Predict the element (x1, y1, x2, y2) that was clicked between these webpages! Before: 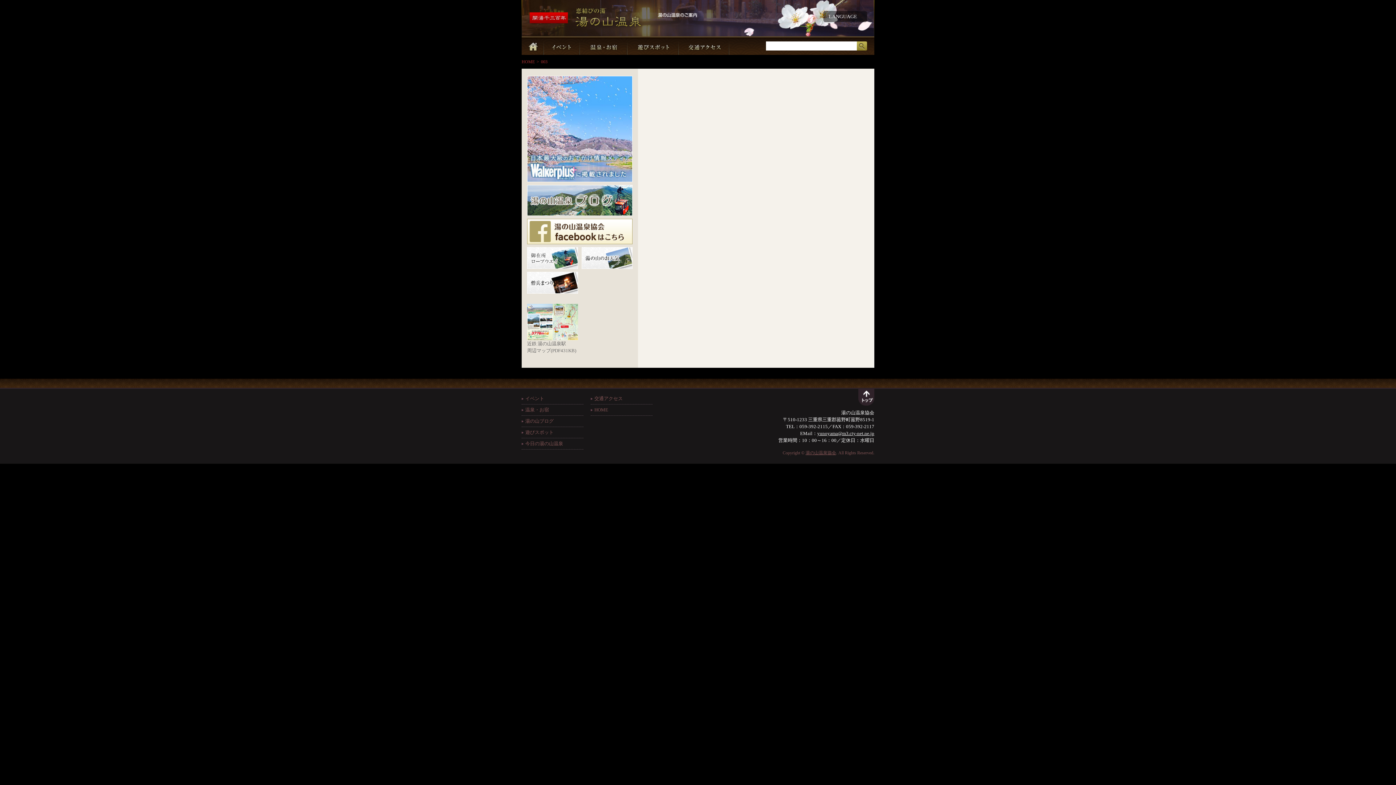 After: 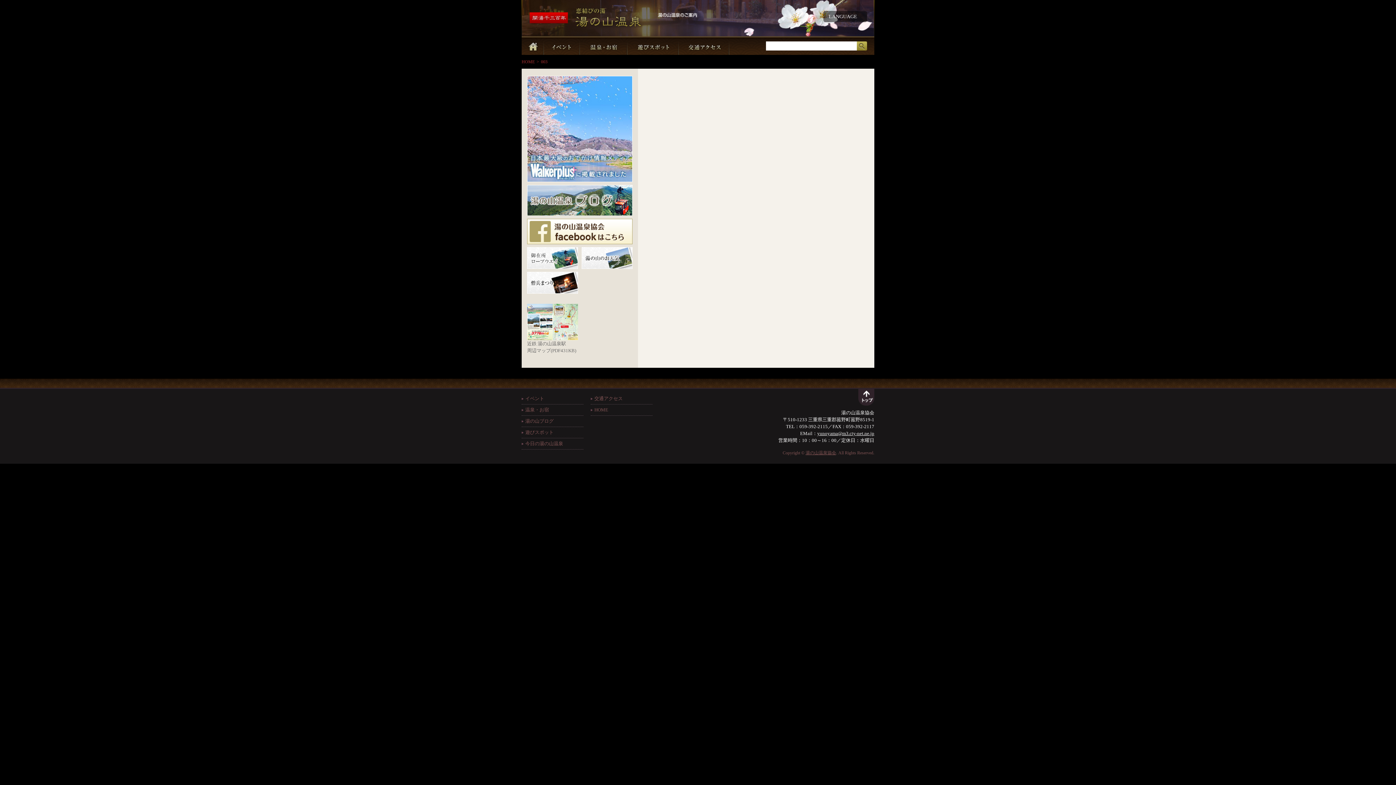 Action: bbox: (527, 77, 633, 82)